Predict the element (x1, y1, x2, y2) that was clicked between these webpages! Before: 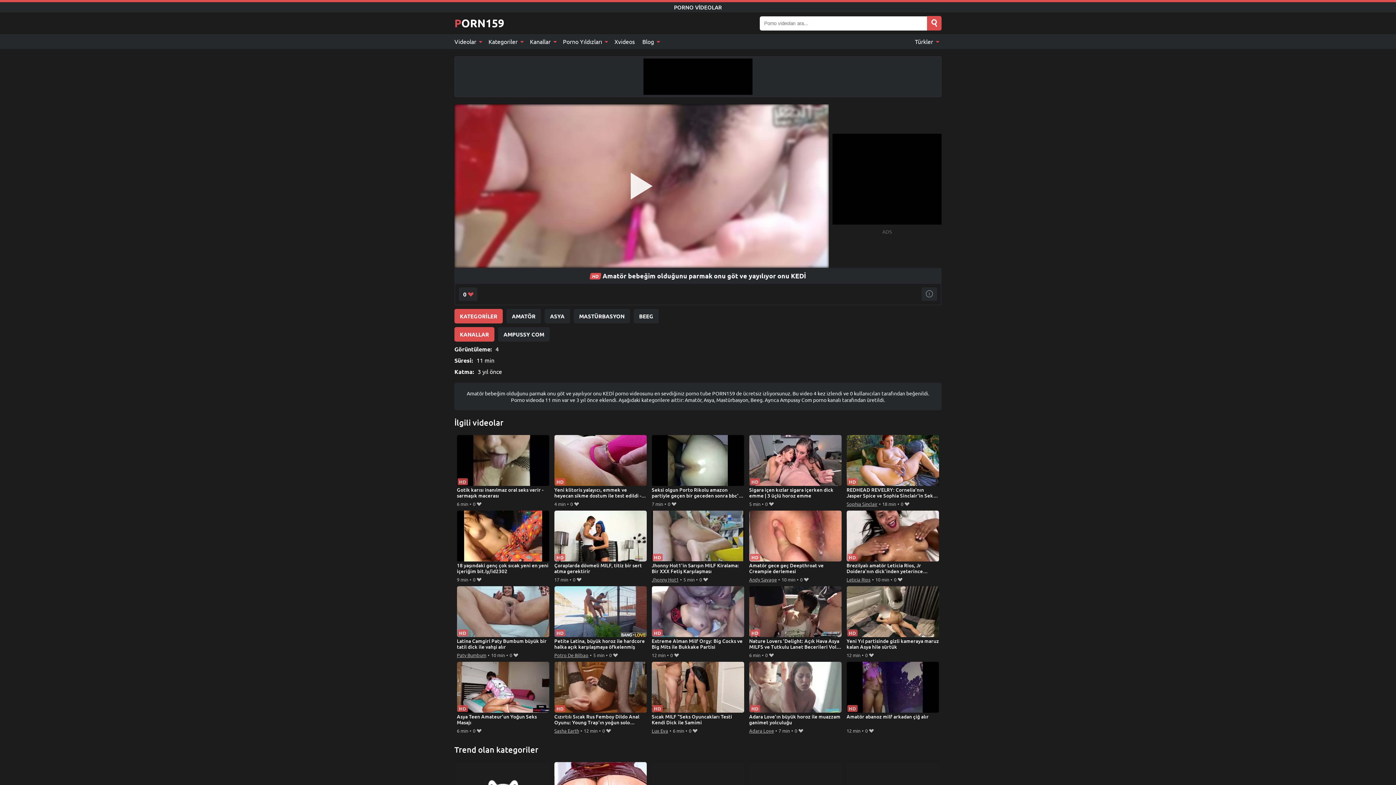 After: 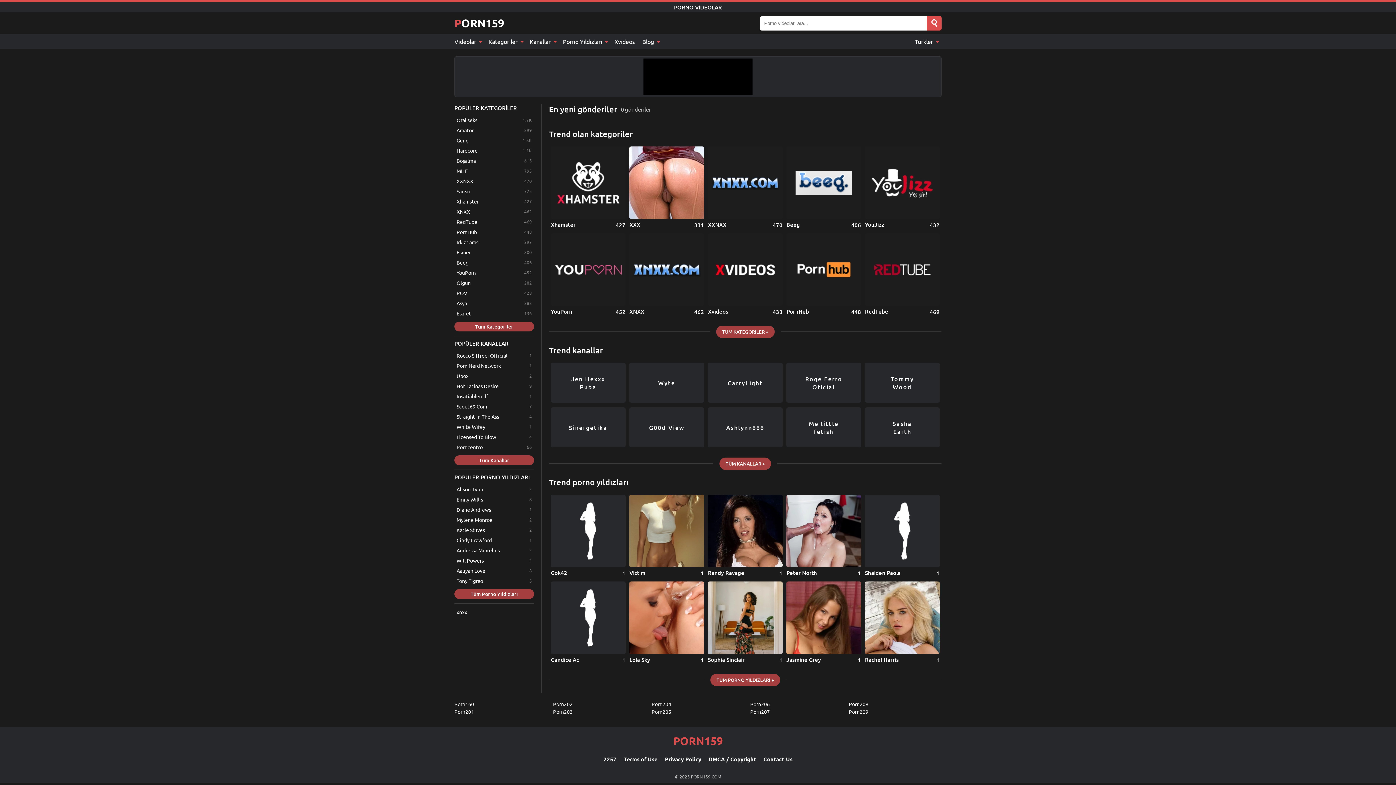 Action: label: Blog  bbox: (638, 34, 662, 49)